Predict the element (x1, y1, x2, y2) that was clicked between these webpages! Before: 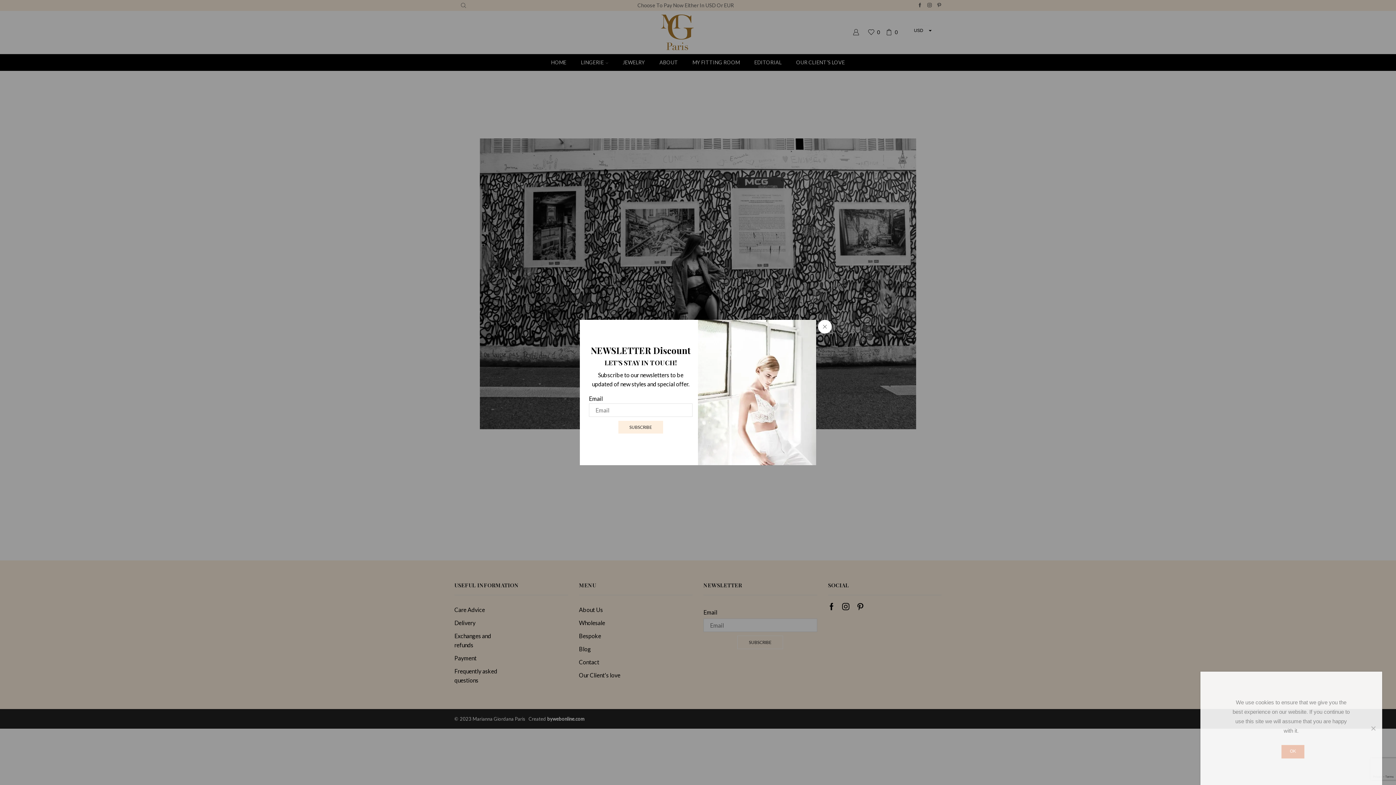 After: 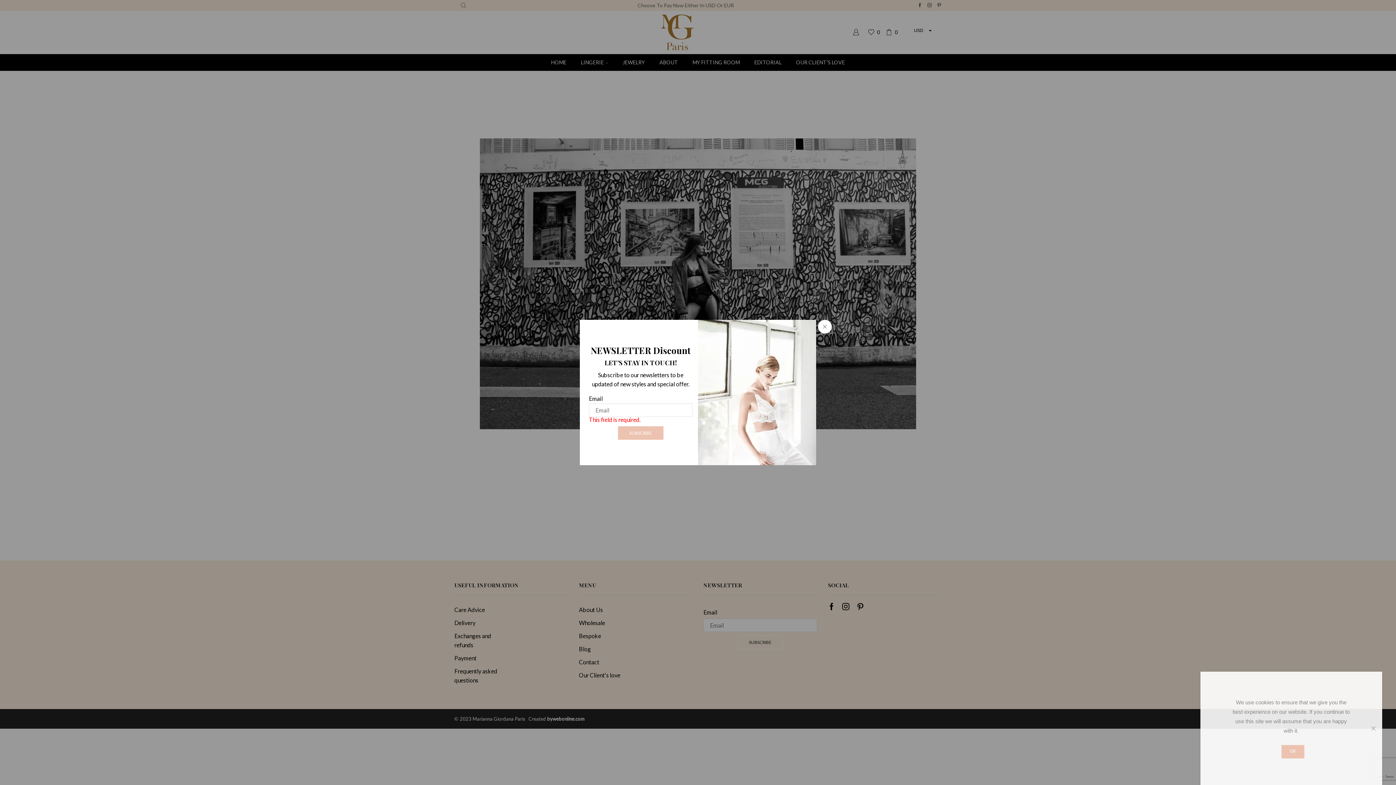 Action: label: SUBSCRIBE bbox: (618, 420, 663, 434)